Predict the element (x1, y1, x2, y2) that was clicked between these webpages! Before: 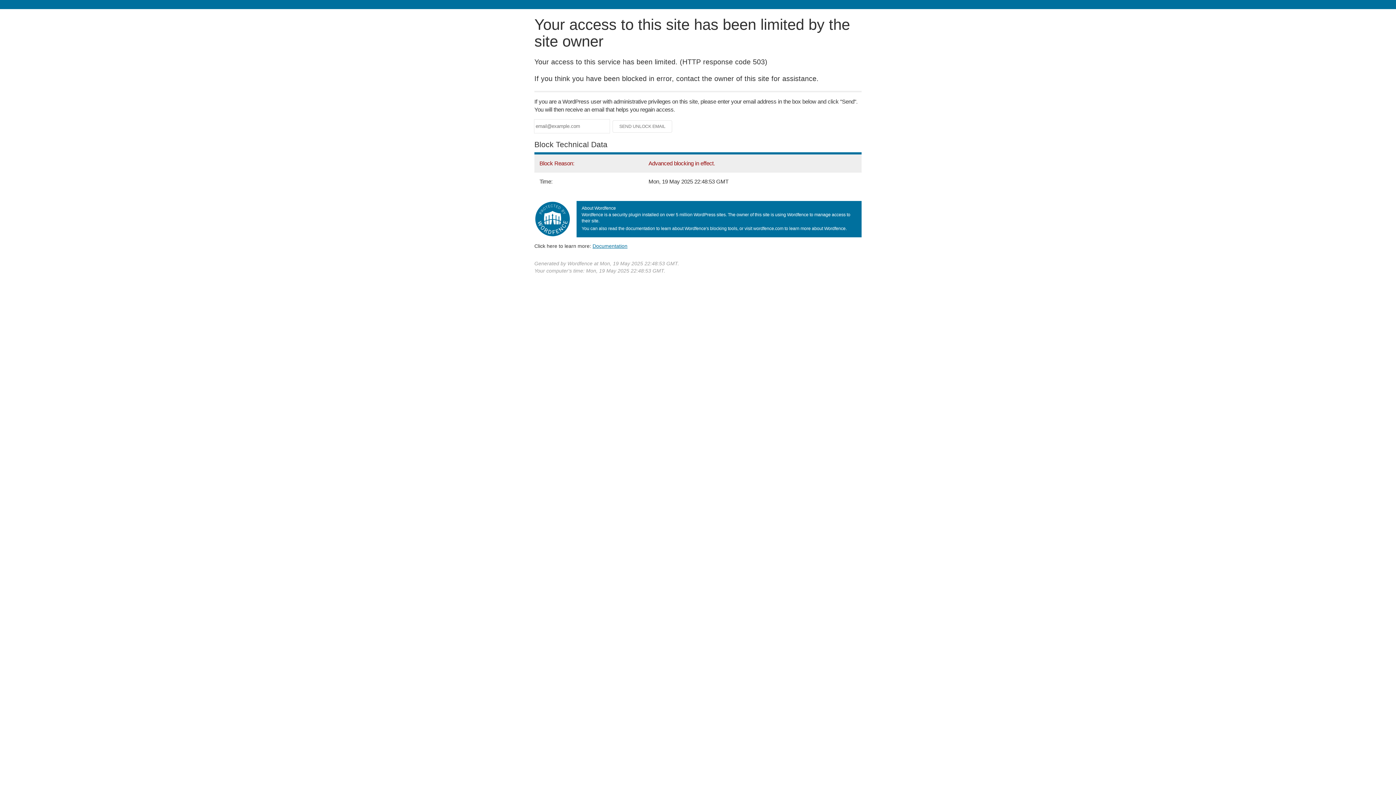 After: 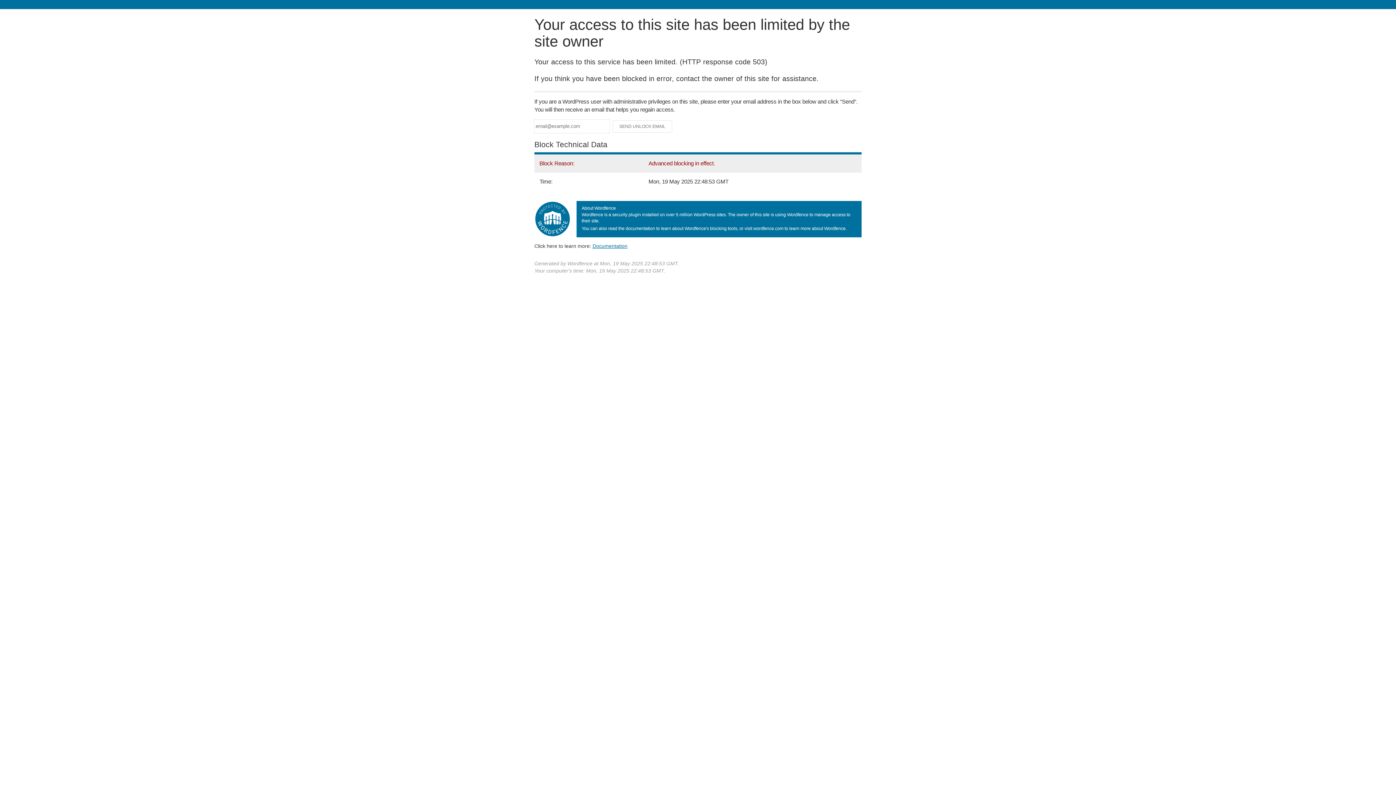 Action: label: Documentation bbox: (592, 243, 627, 248)